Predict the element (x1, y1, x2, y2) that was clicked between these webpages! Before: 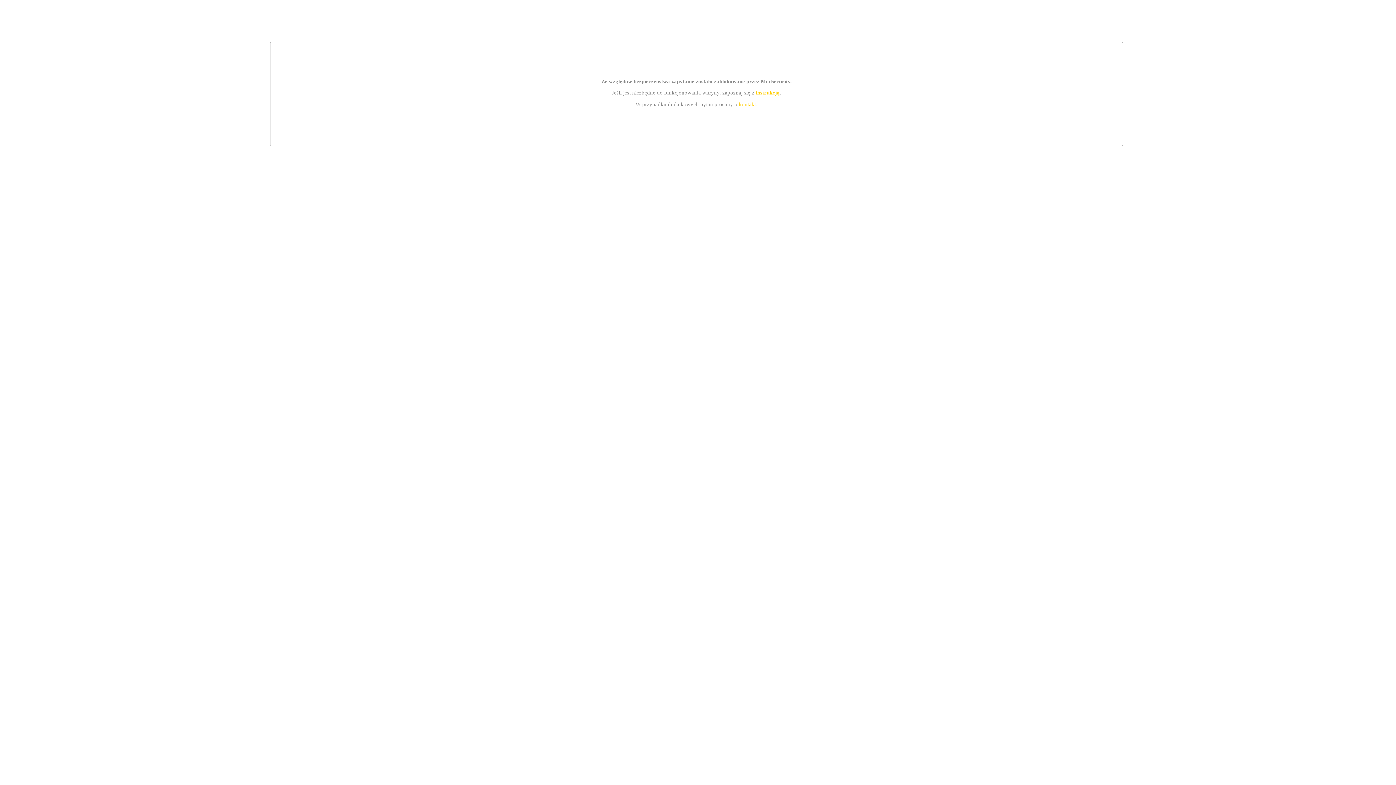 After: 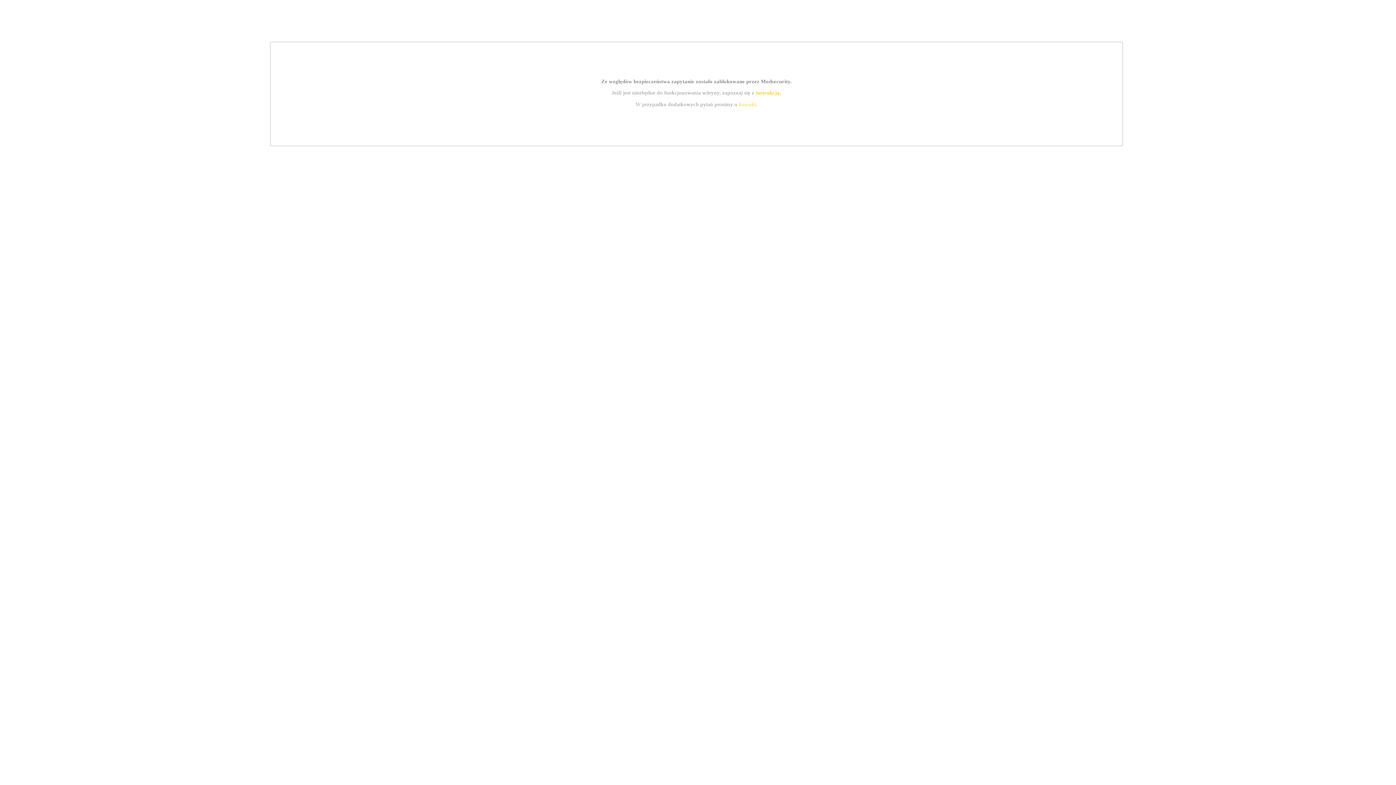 Action: label: instrukcją bbox: (755, 89, 779, 95)